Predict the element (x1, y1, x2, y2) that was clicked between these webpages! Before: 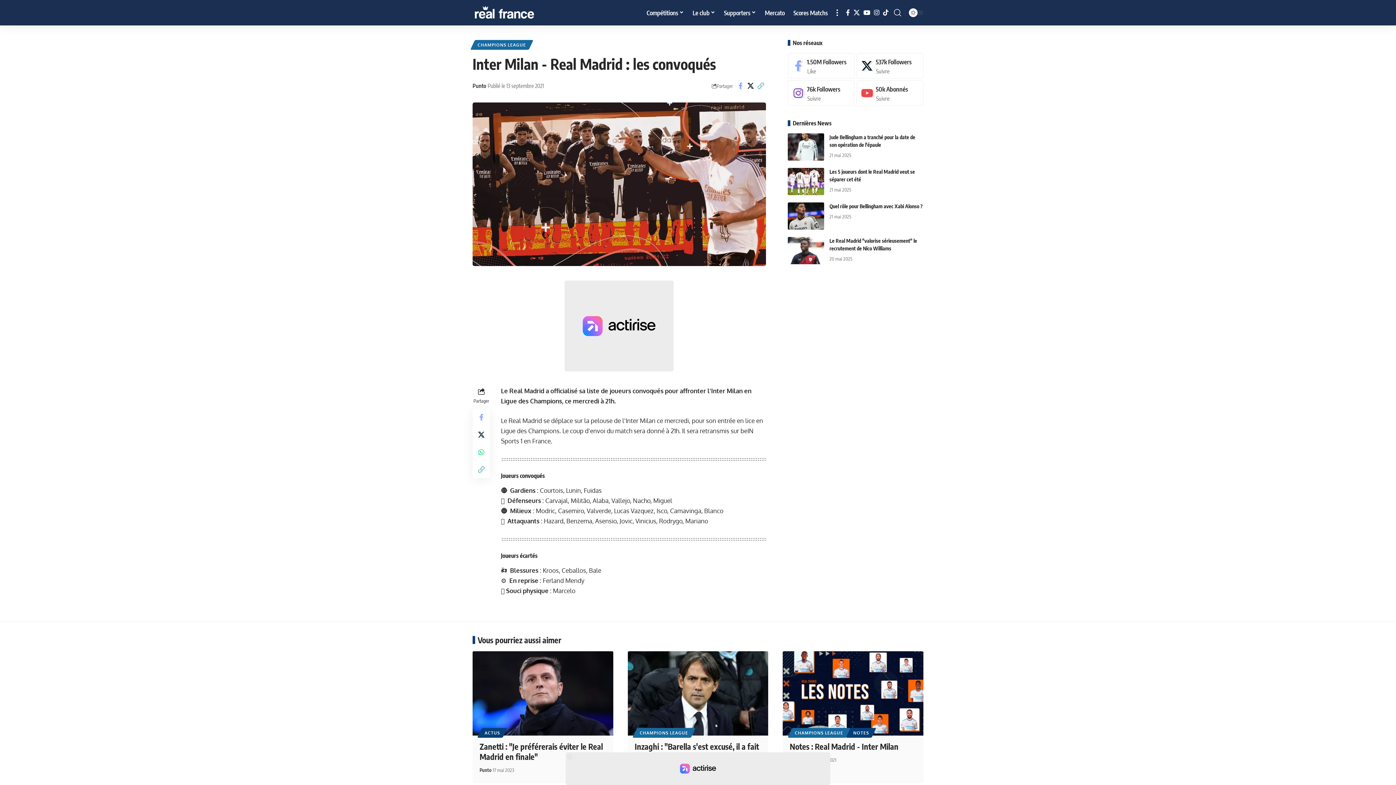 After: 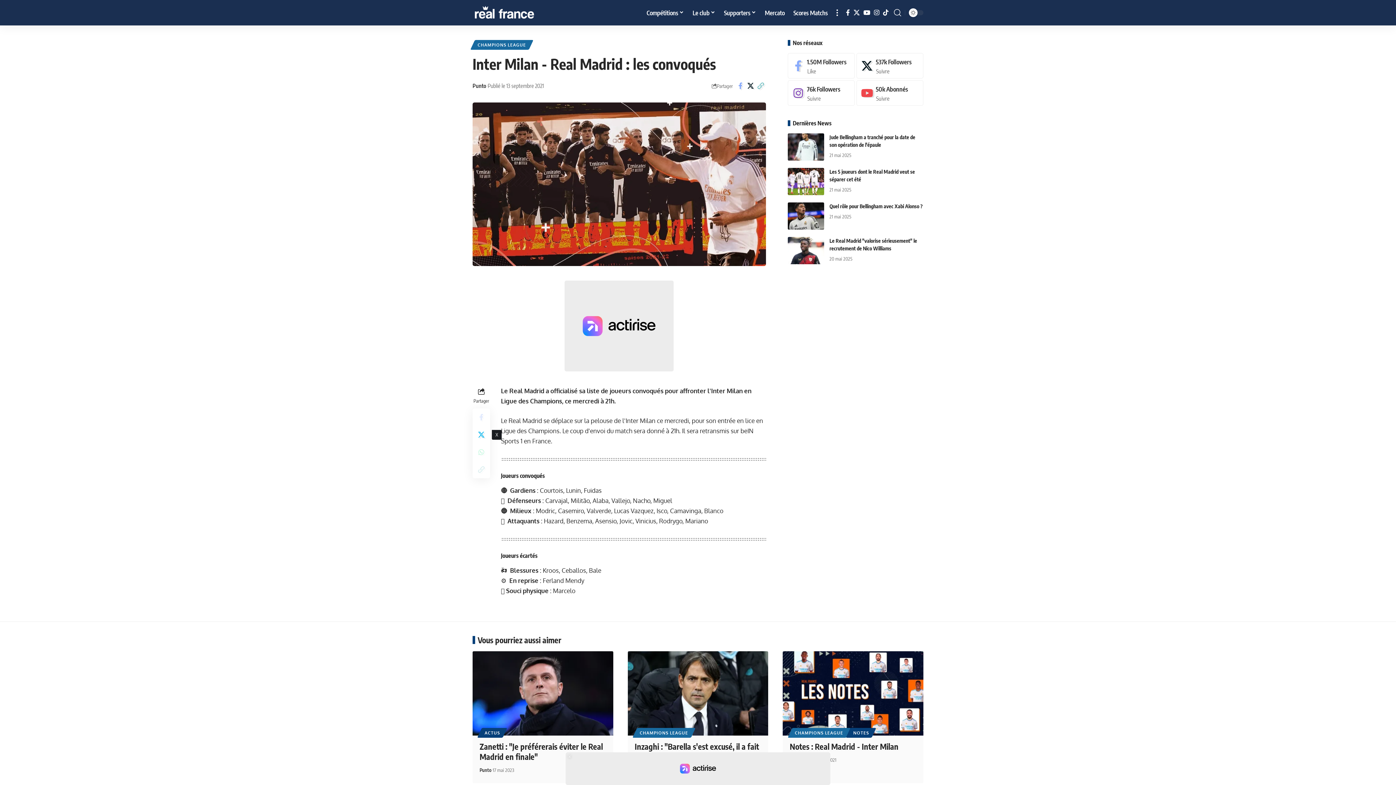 Action: bbox: (472, 426, 490, 443) label: Share on X